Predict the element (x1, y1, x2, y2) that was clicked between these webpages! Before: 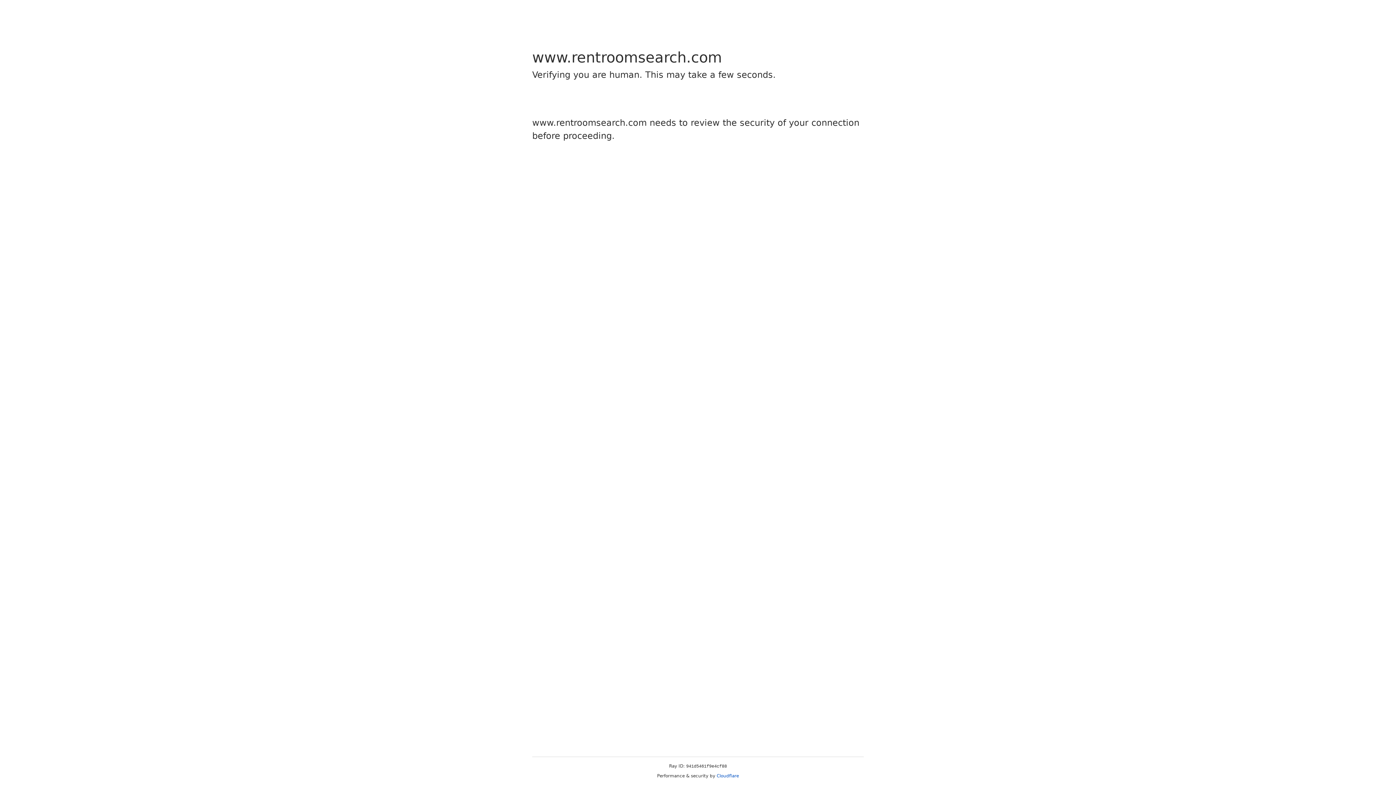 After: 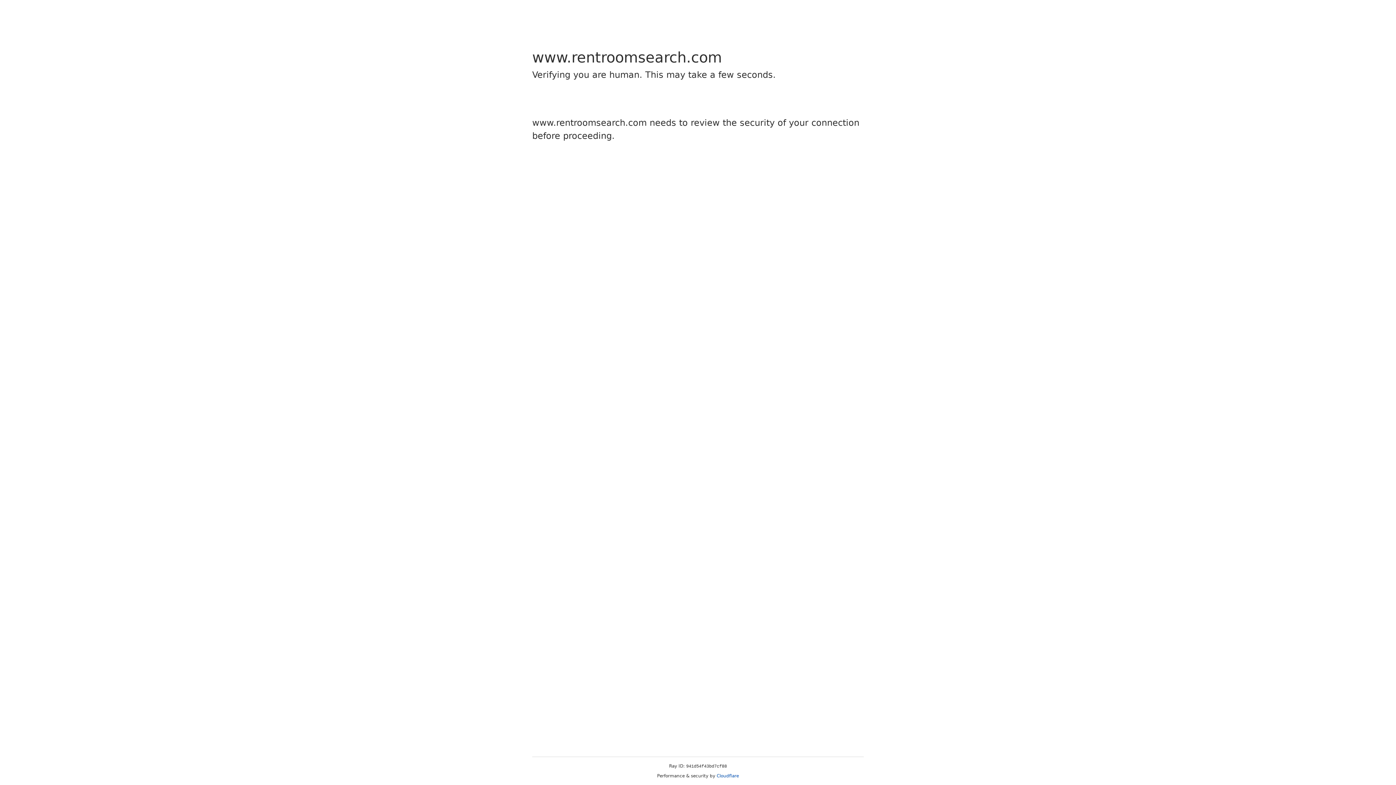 Action: label: Cloudflare bbox: (716, 773, 739, 778)